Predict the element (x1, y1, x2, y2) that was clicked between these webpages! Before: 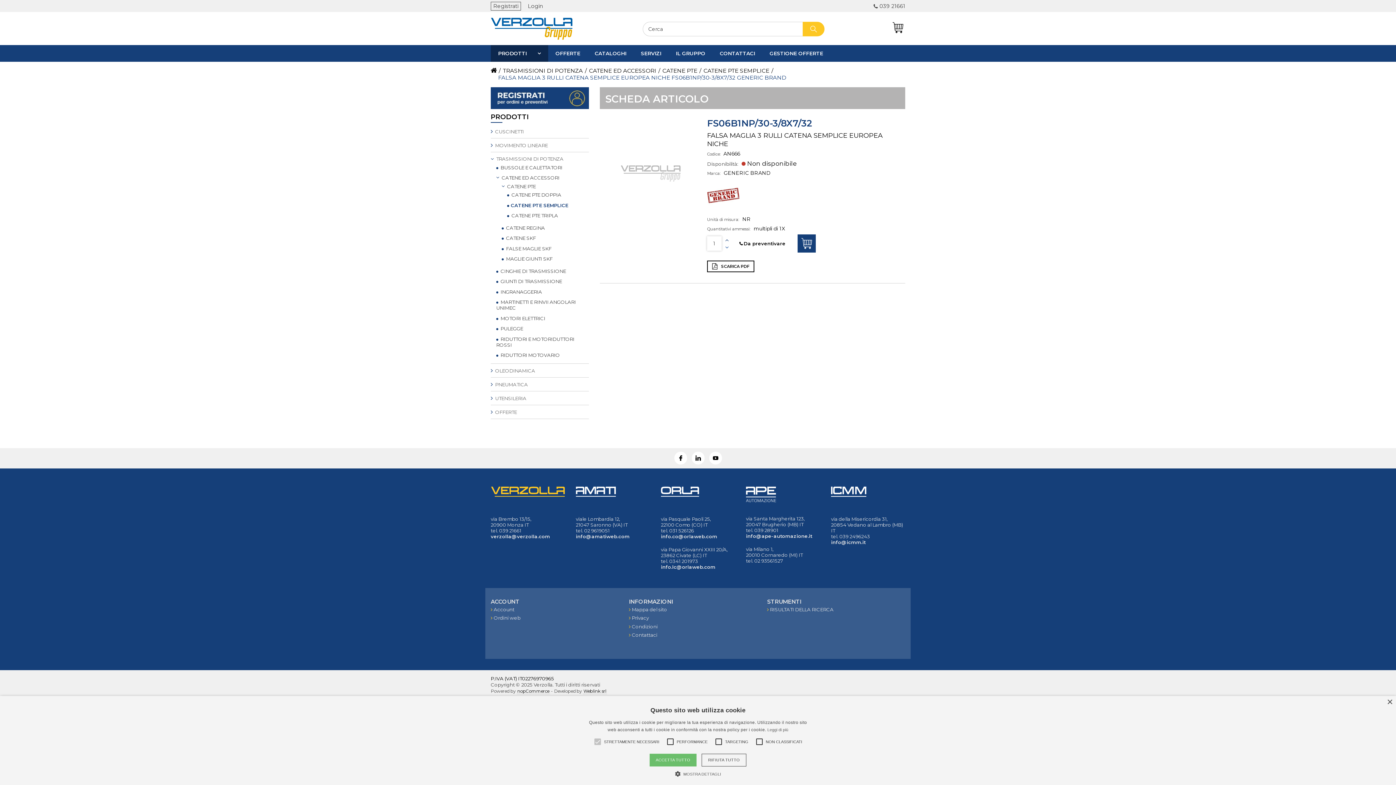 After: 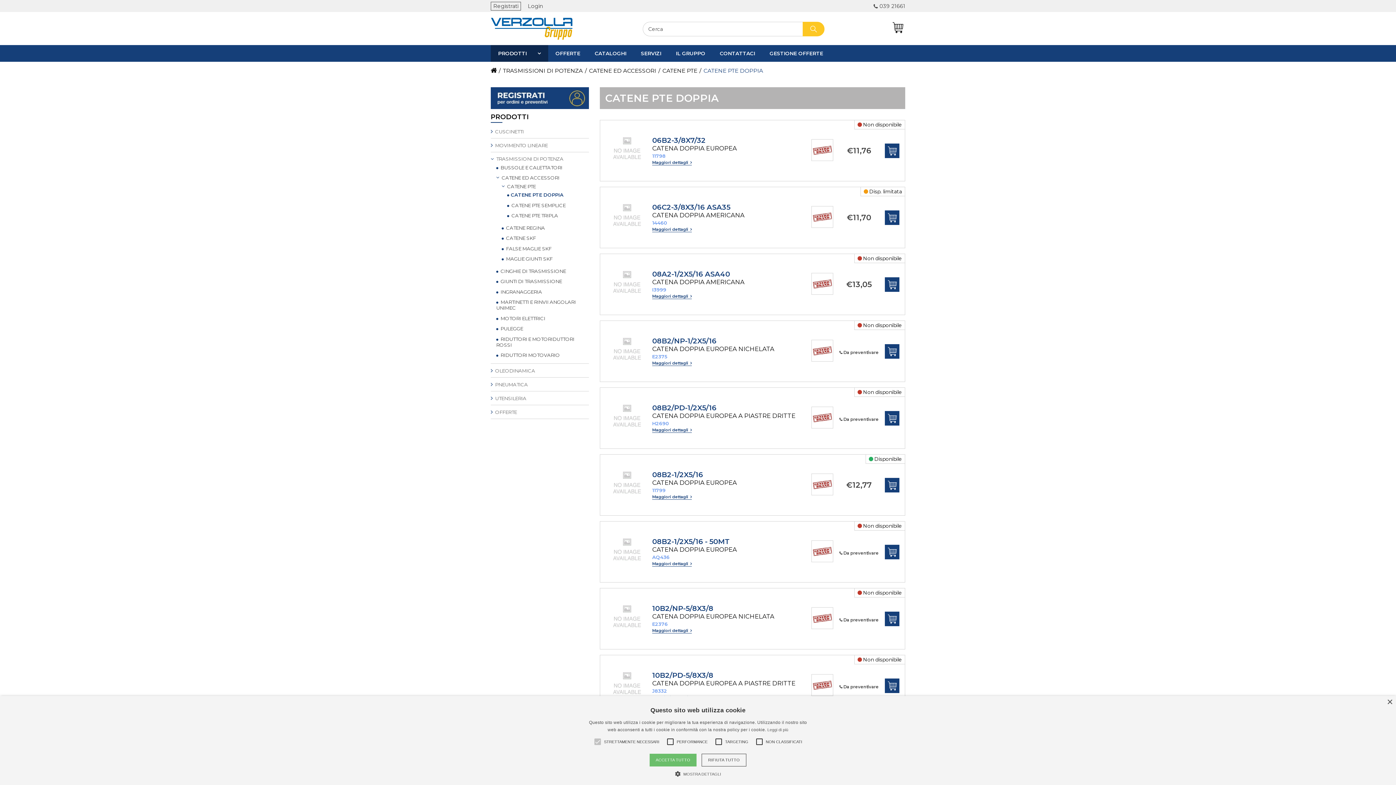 Action: label:  CATENE PTE DOPPIA bbox: (507, 192, 561, 197)